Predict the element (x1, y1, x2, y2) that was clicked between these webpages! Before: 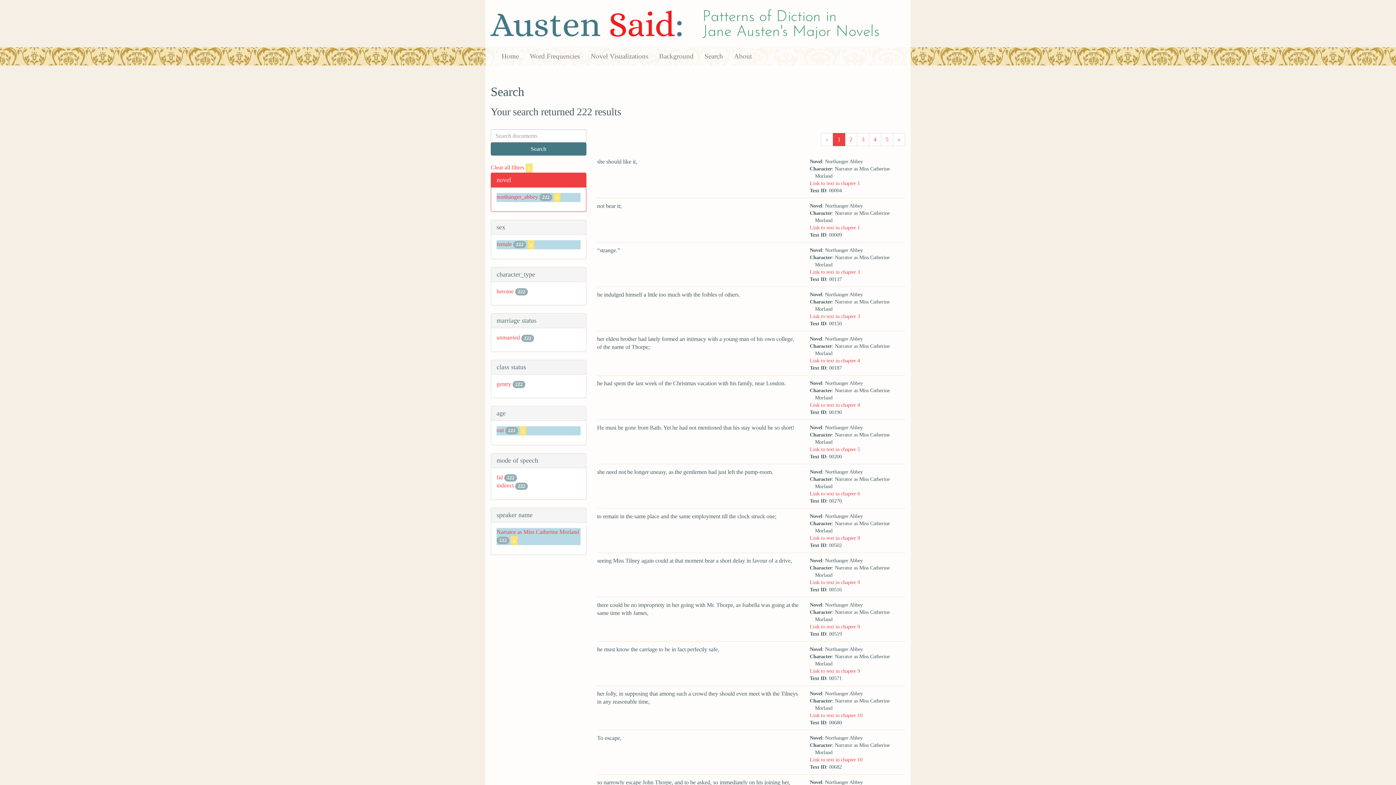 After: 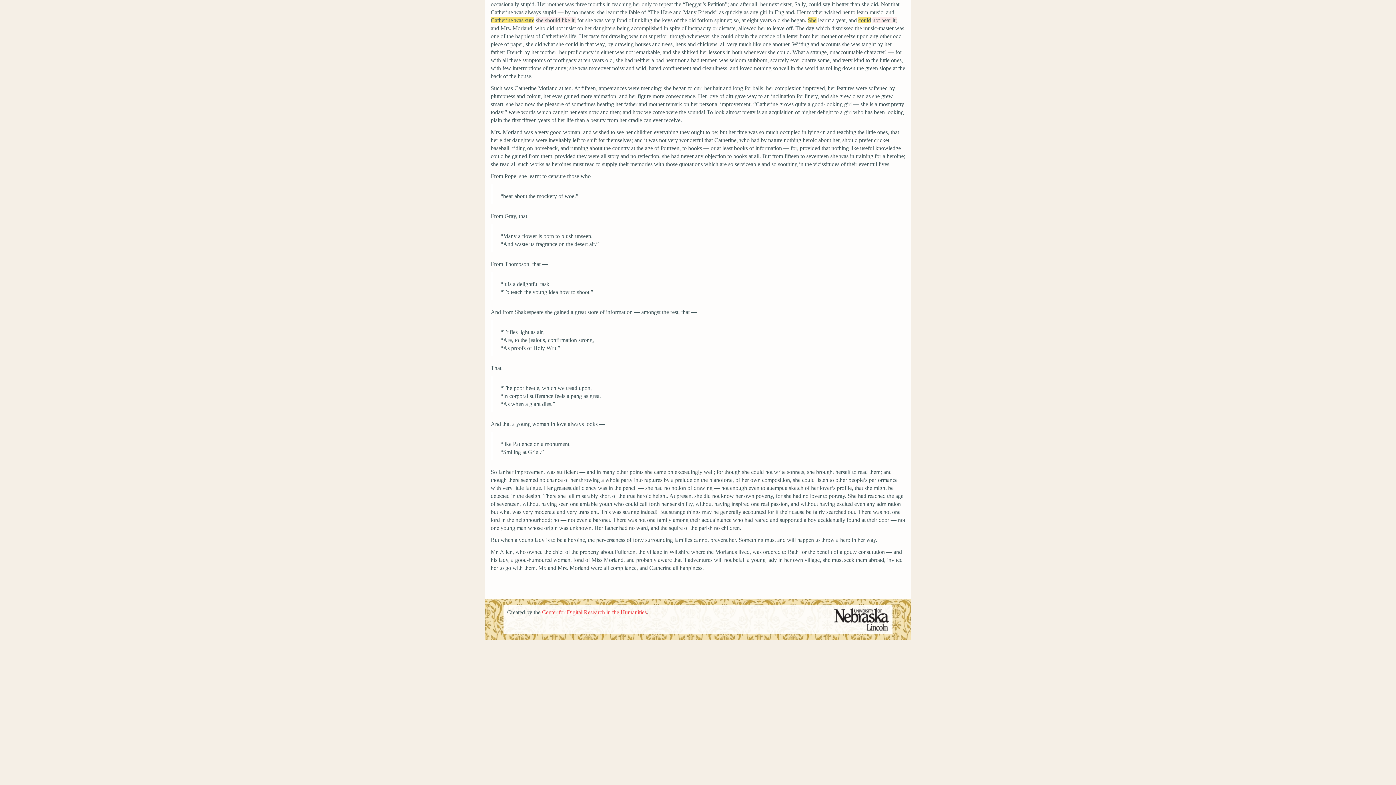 Action: label: Link to text in chapter 1 bbox: (809, 224, 860, 230)